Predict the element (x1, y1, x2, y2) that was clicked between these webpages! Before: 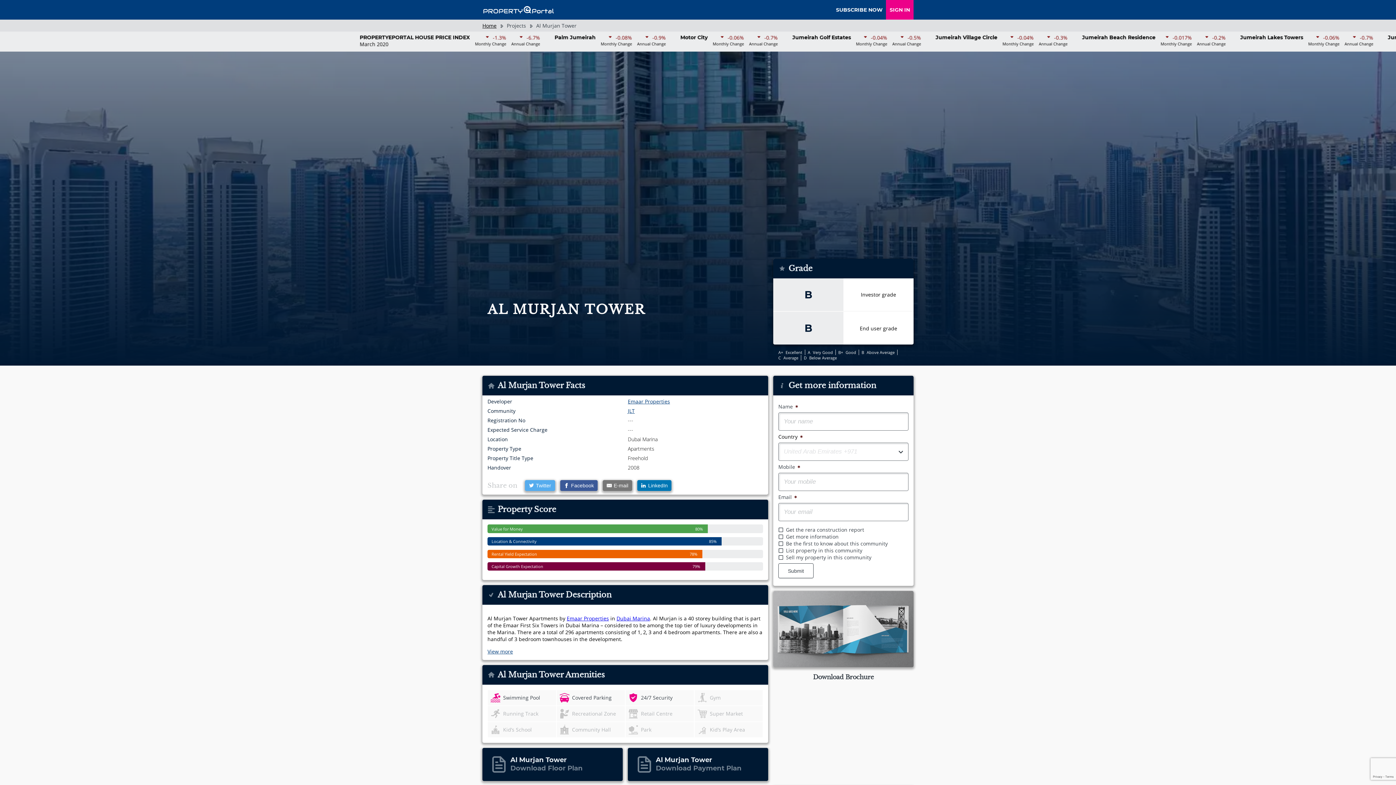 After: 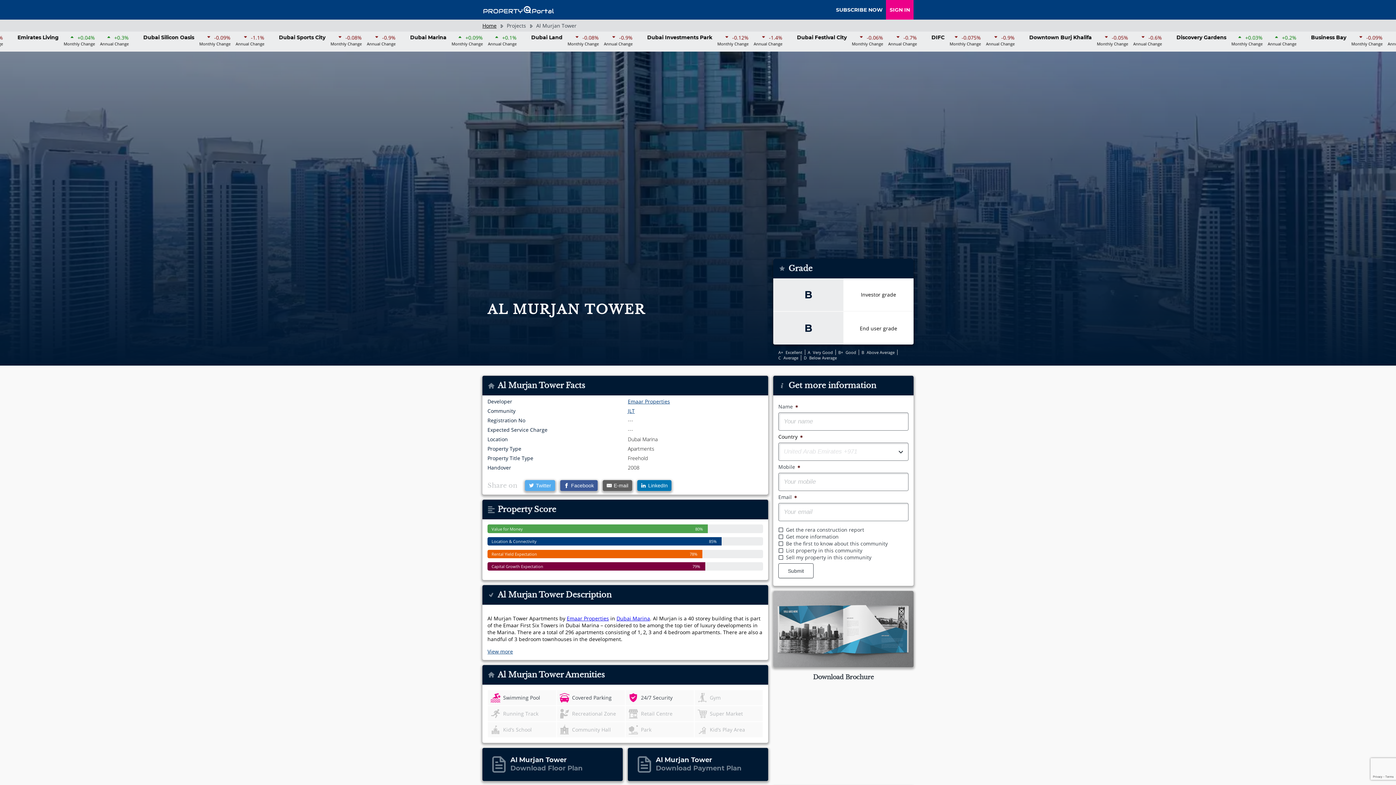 Action: label: Share on E-mail bbox: (602, 480, 632, 491)